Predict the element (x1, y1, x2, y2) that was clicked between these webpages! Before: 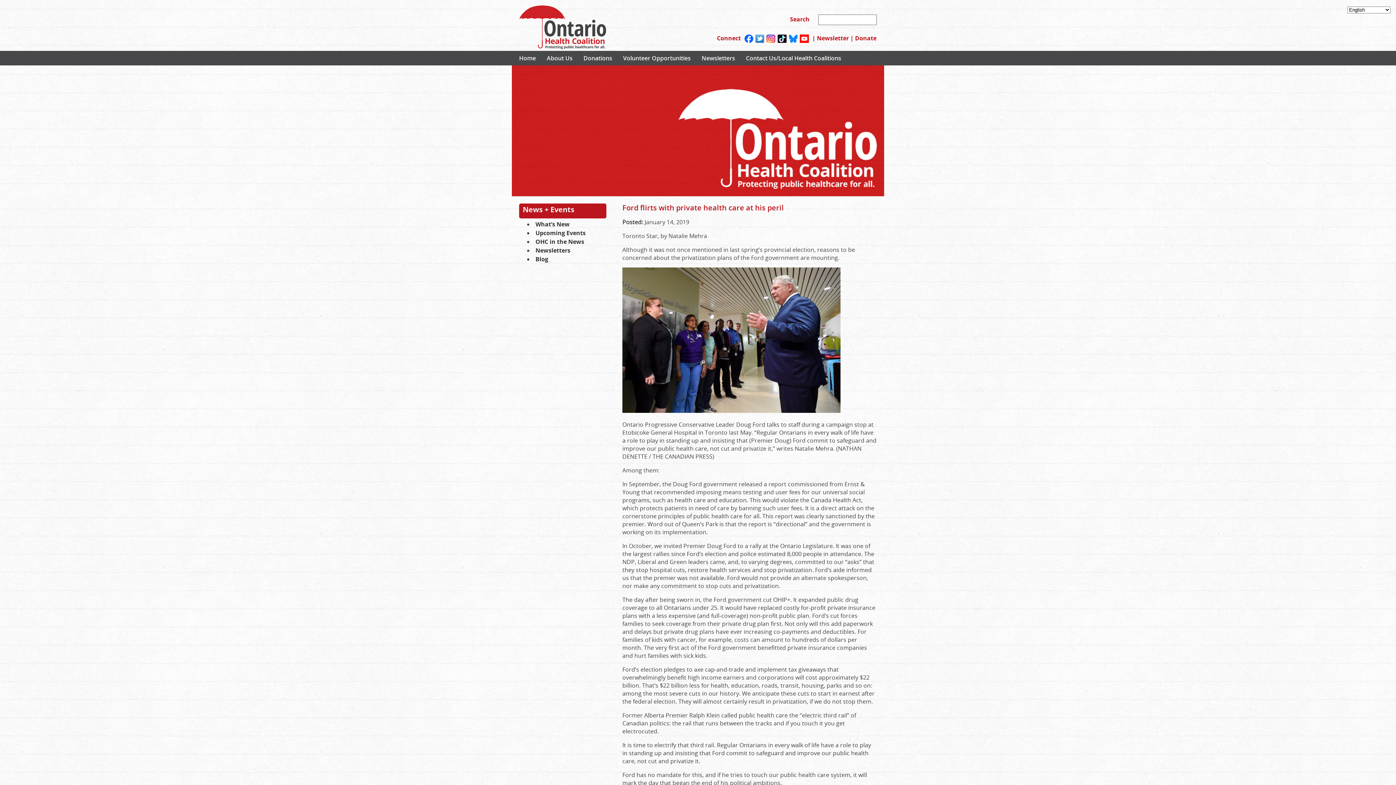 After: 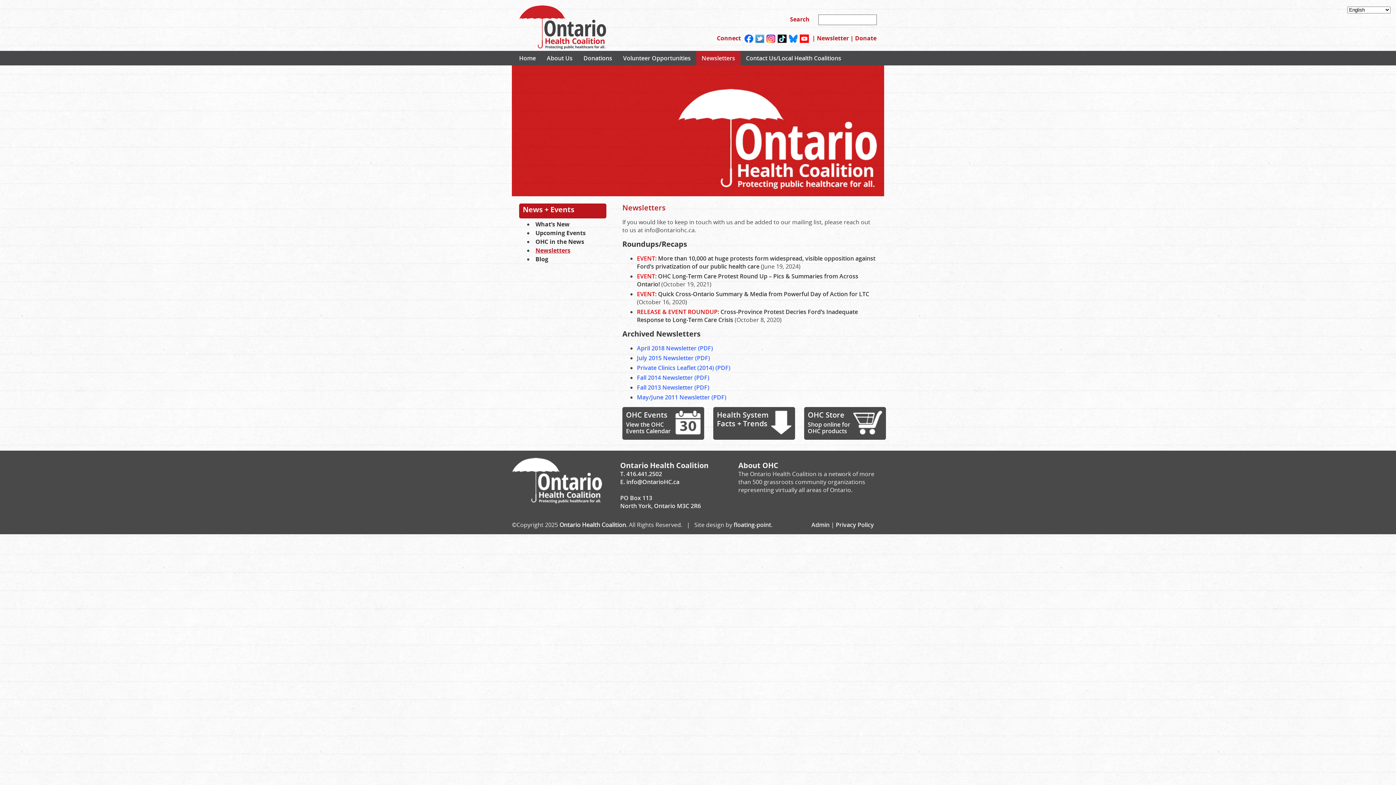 Action: label: Newsletters bbox: (533, 246, 604, 255)